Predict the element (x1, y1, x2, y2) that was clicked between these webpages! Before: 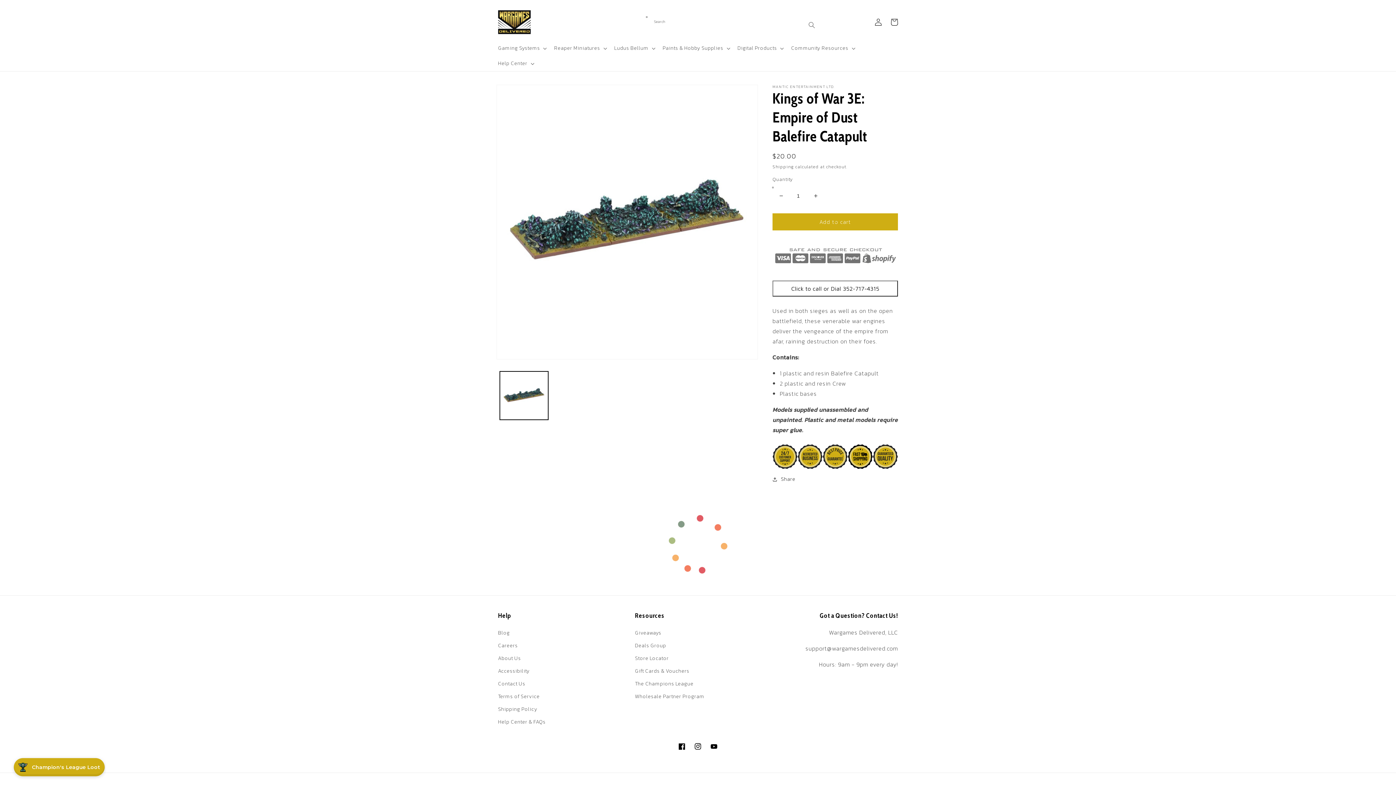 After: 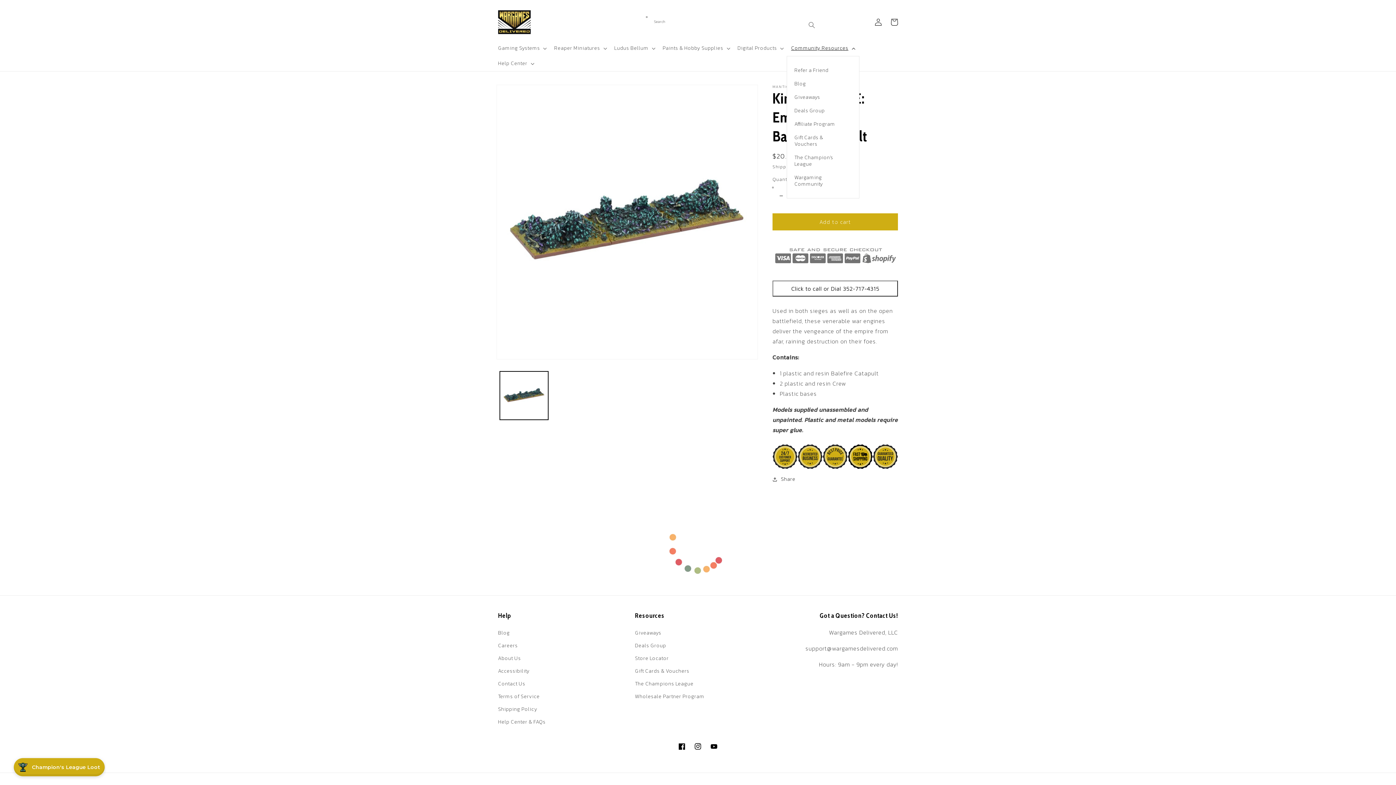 Action: label: Community Resources bbox: (786, 40, 858, 56)